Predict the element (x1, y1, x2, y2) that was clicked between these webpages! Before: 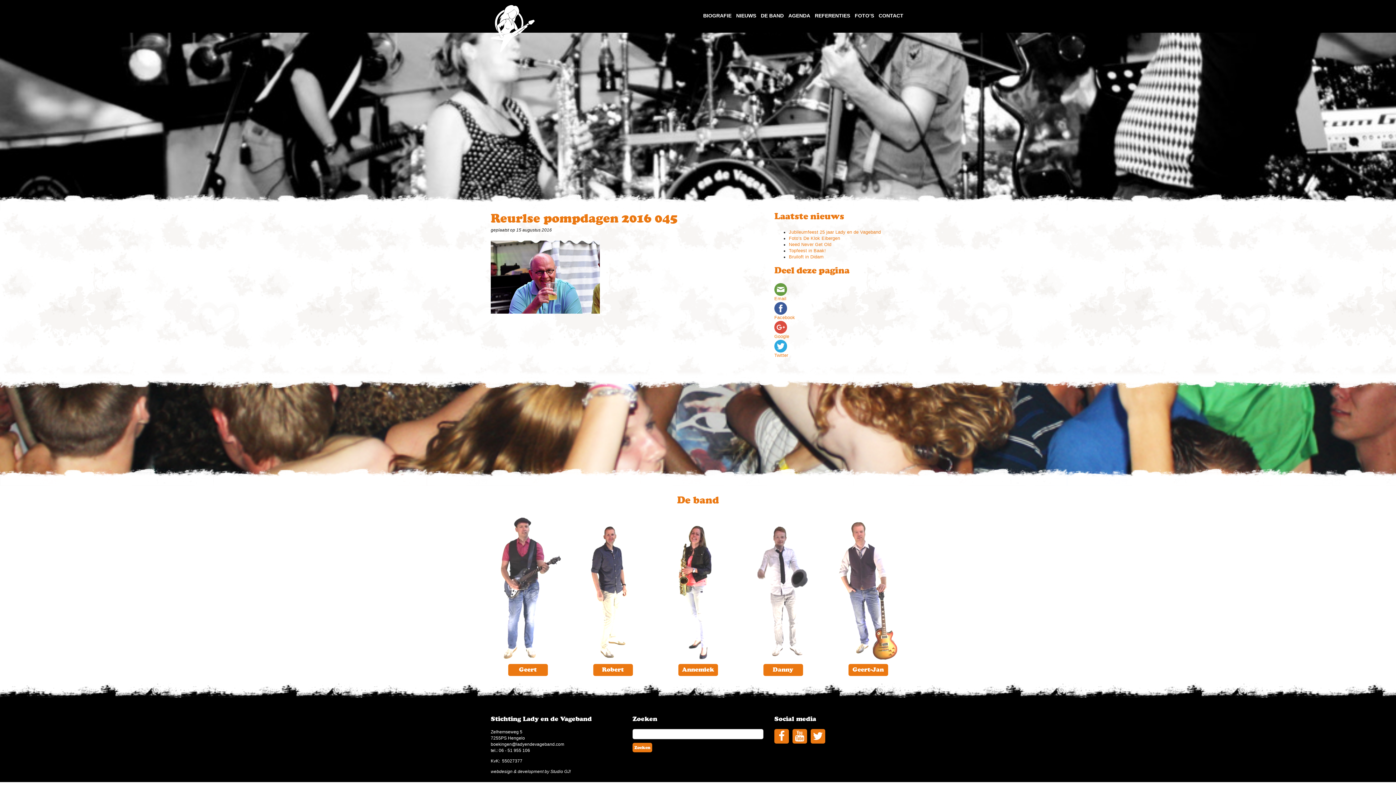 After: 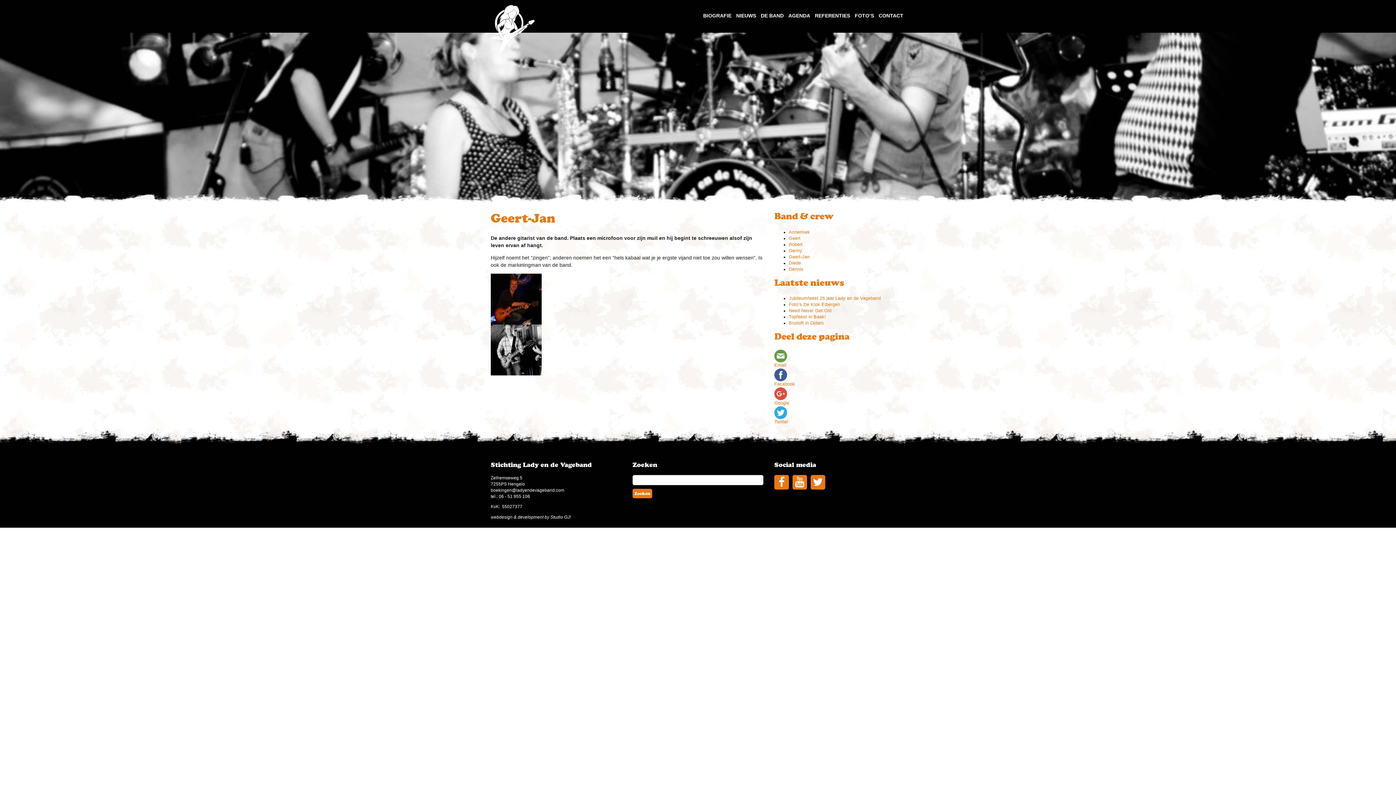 Action: label: Geert-Jan bbox: (848, 664, 888, 676)